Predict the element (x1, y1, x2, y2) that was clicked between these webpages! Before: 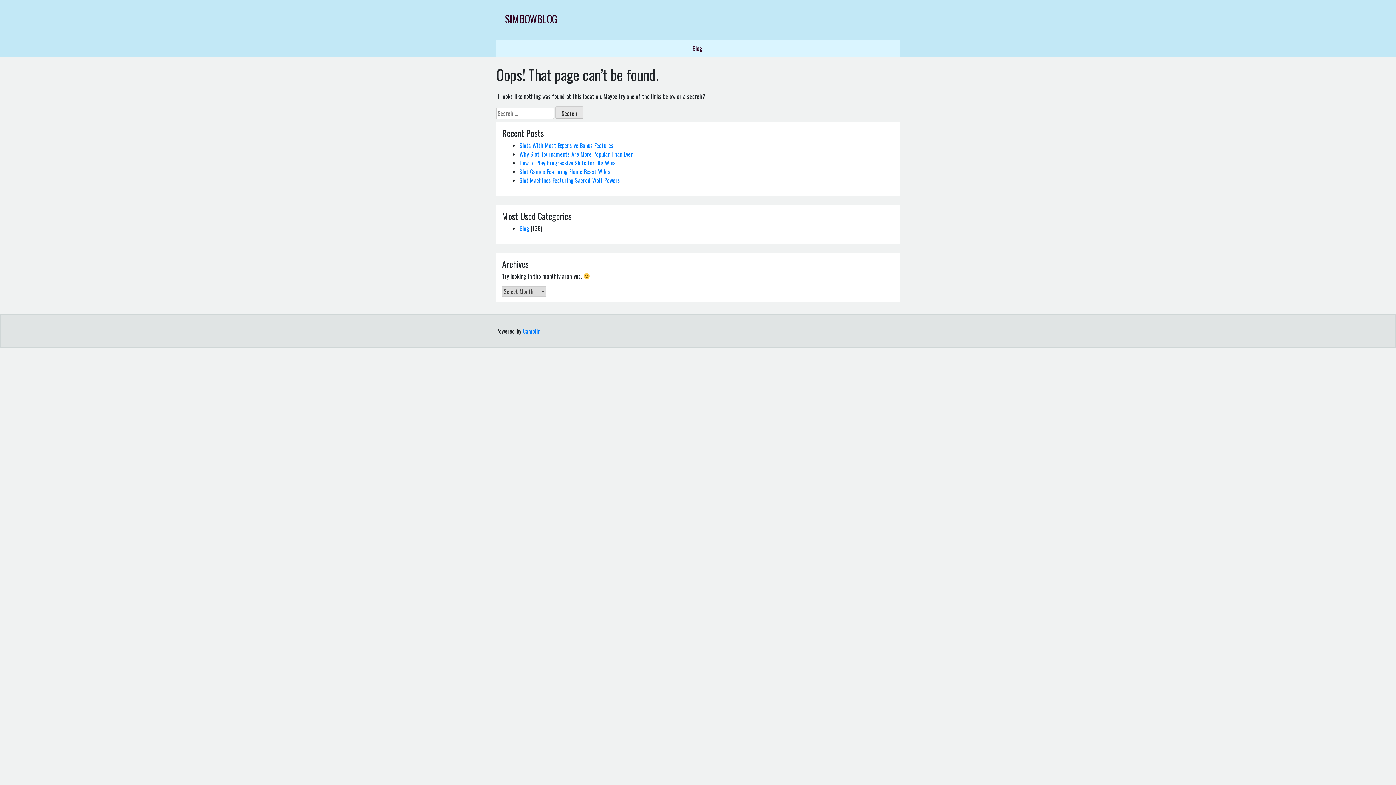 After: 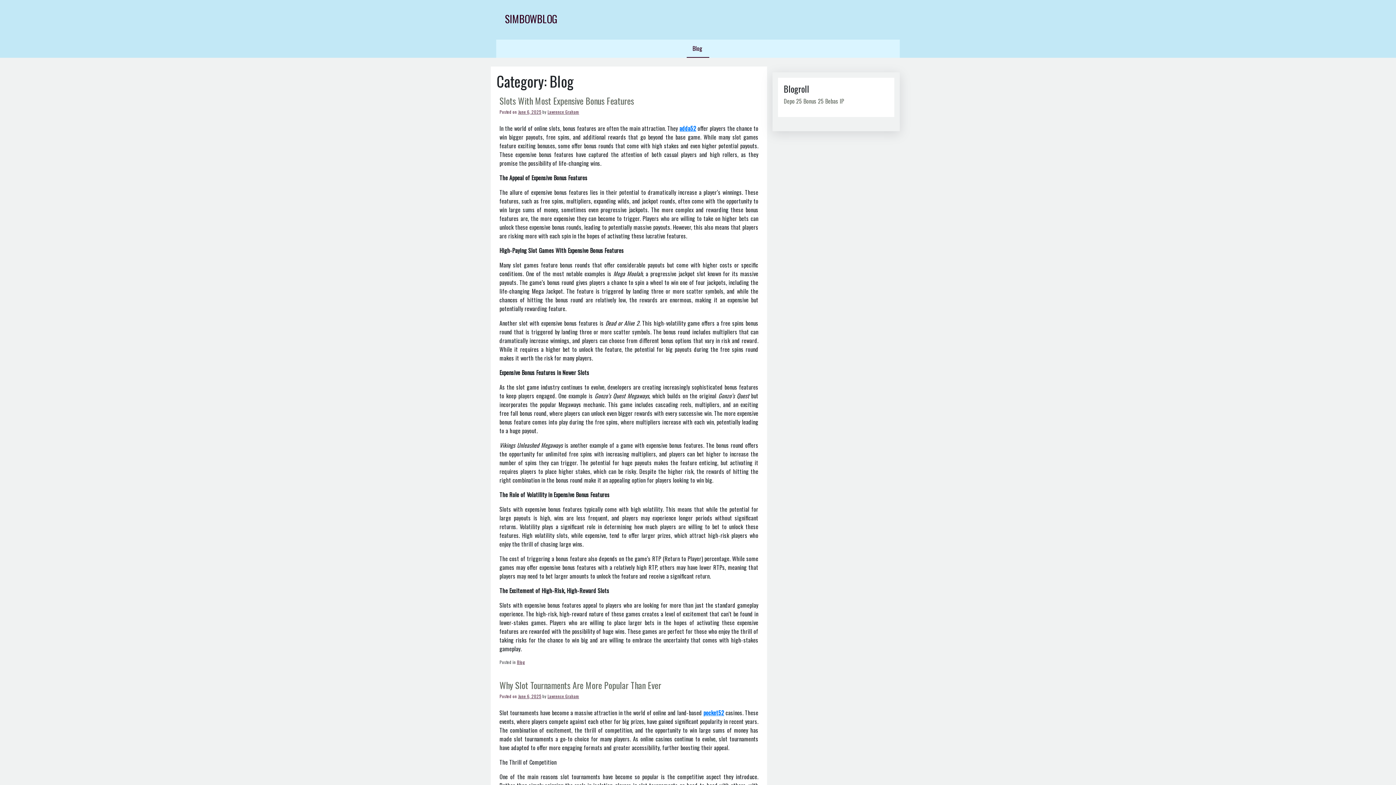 Action: bbox: (519, 223, 529, 232) label: Blog